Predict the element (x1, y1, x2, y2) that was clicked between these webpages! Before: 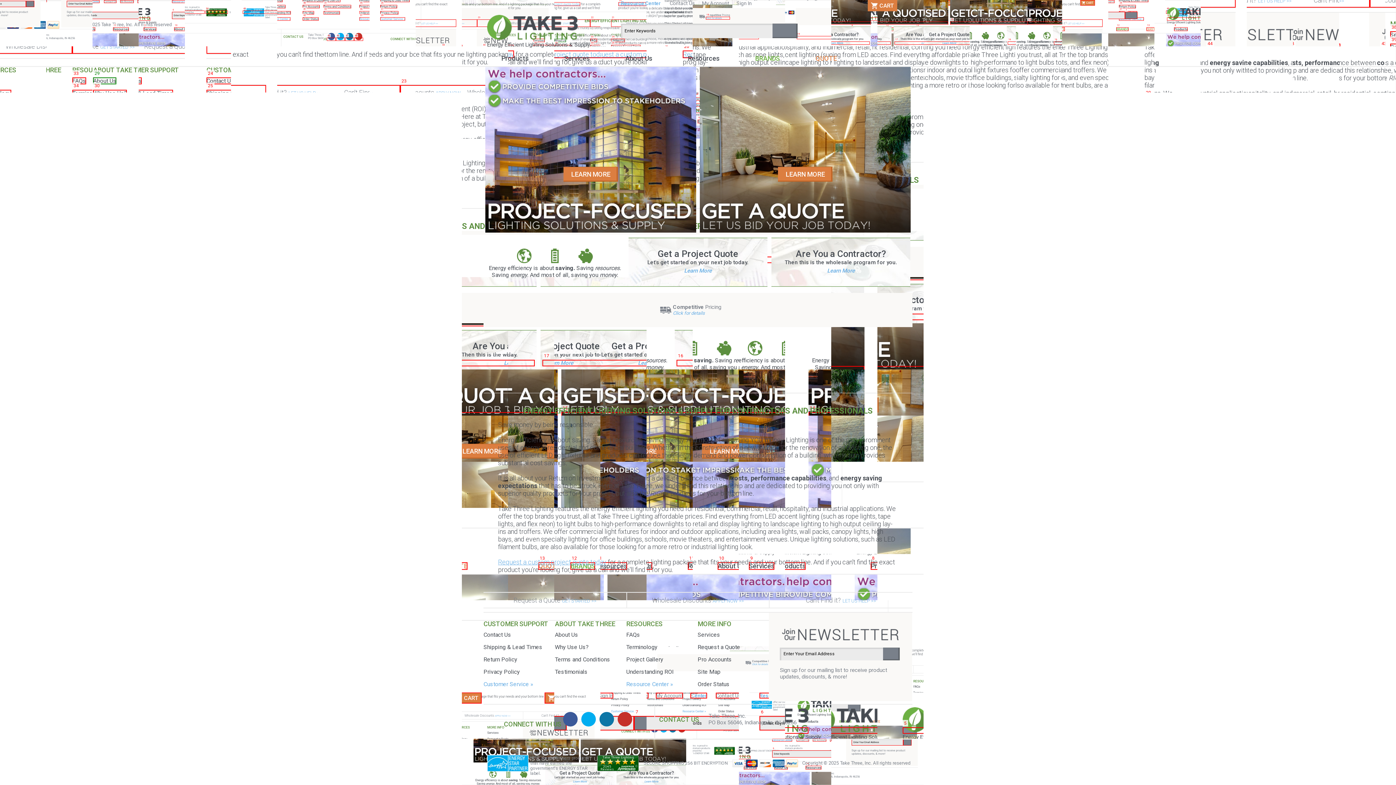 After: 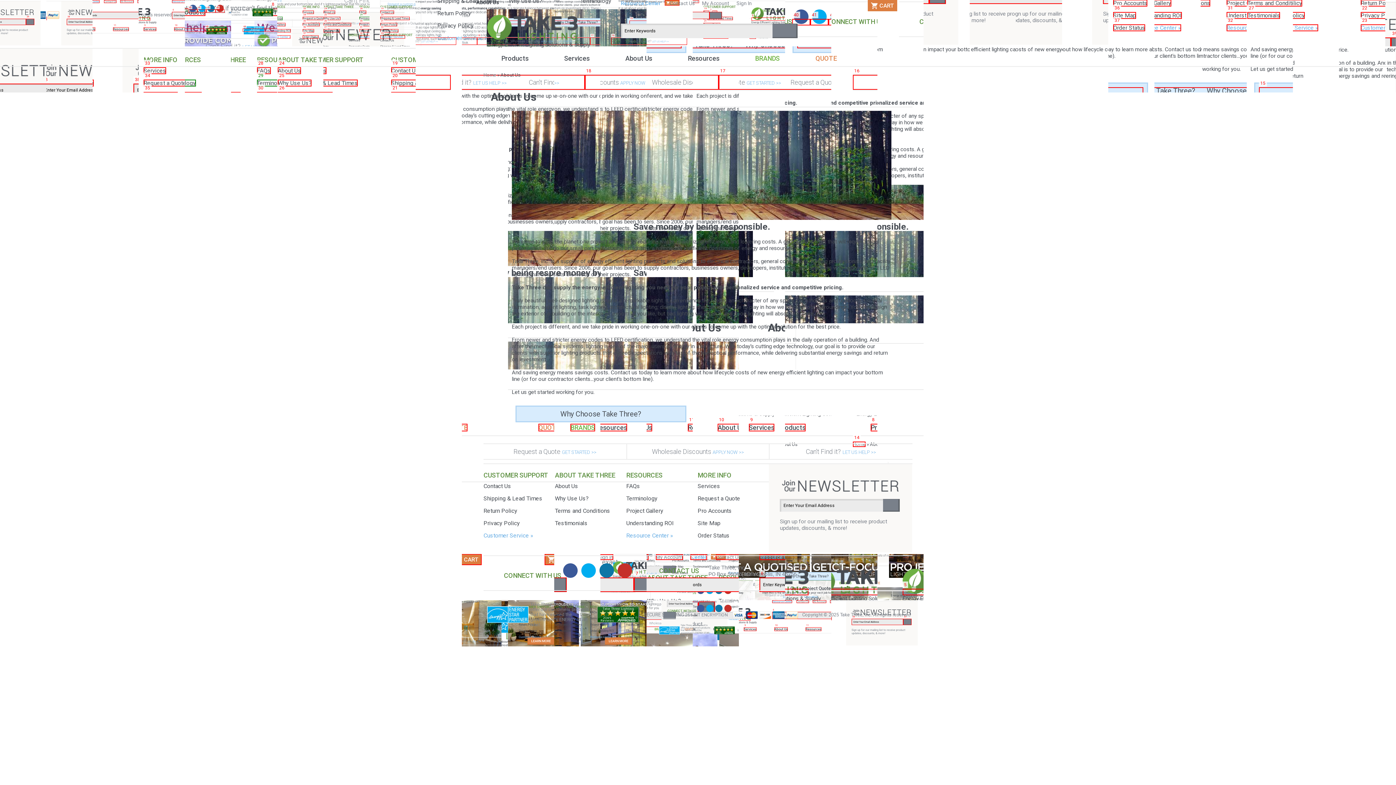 Action: bbox: (555, 631, 578, 638) label: About Us